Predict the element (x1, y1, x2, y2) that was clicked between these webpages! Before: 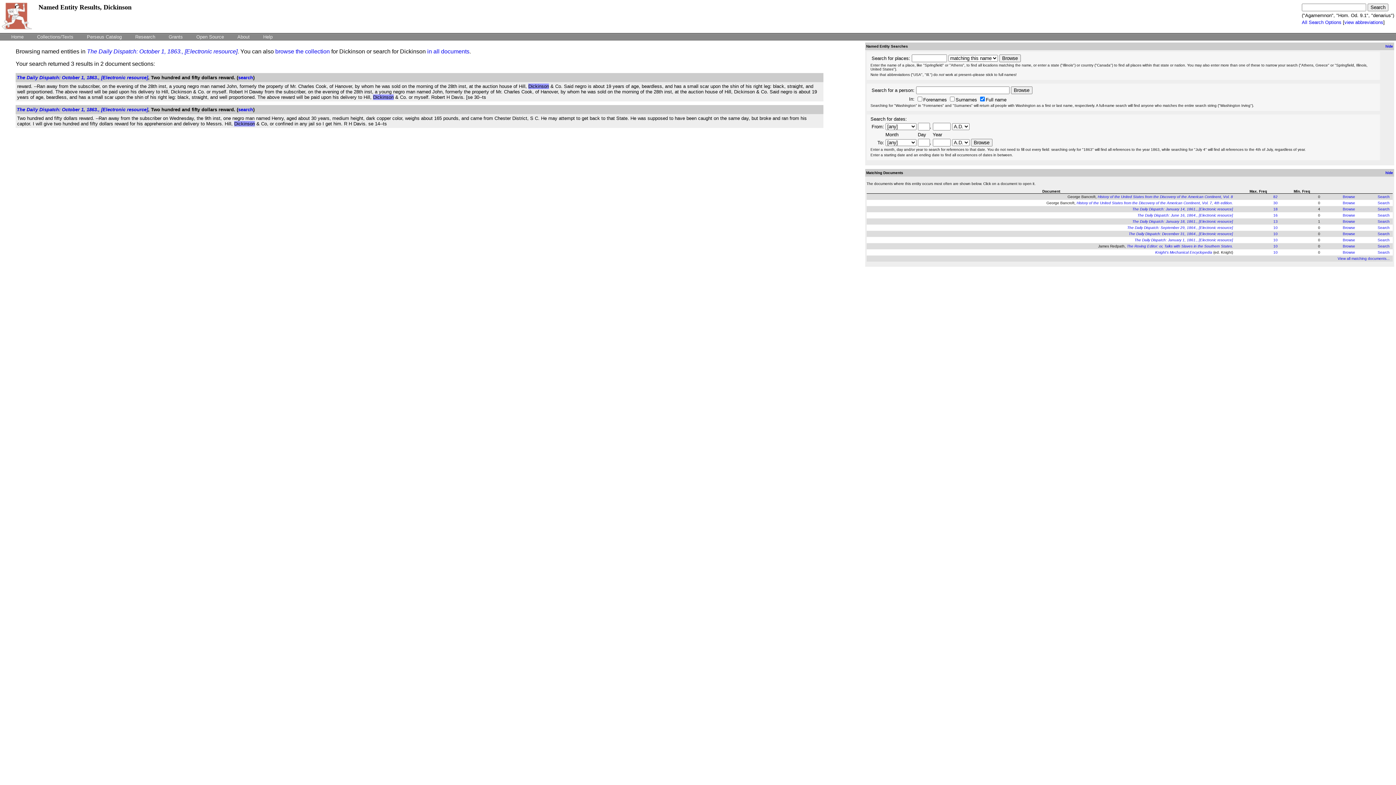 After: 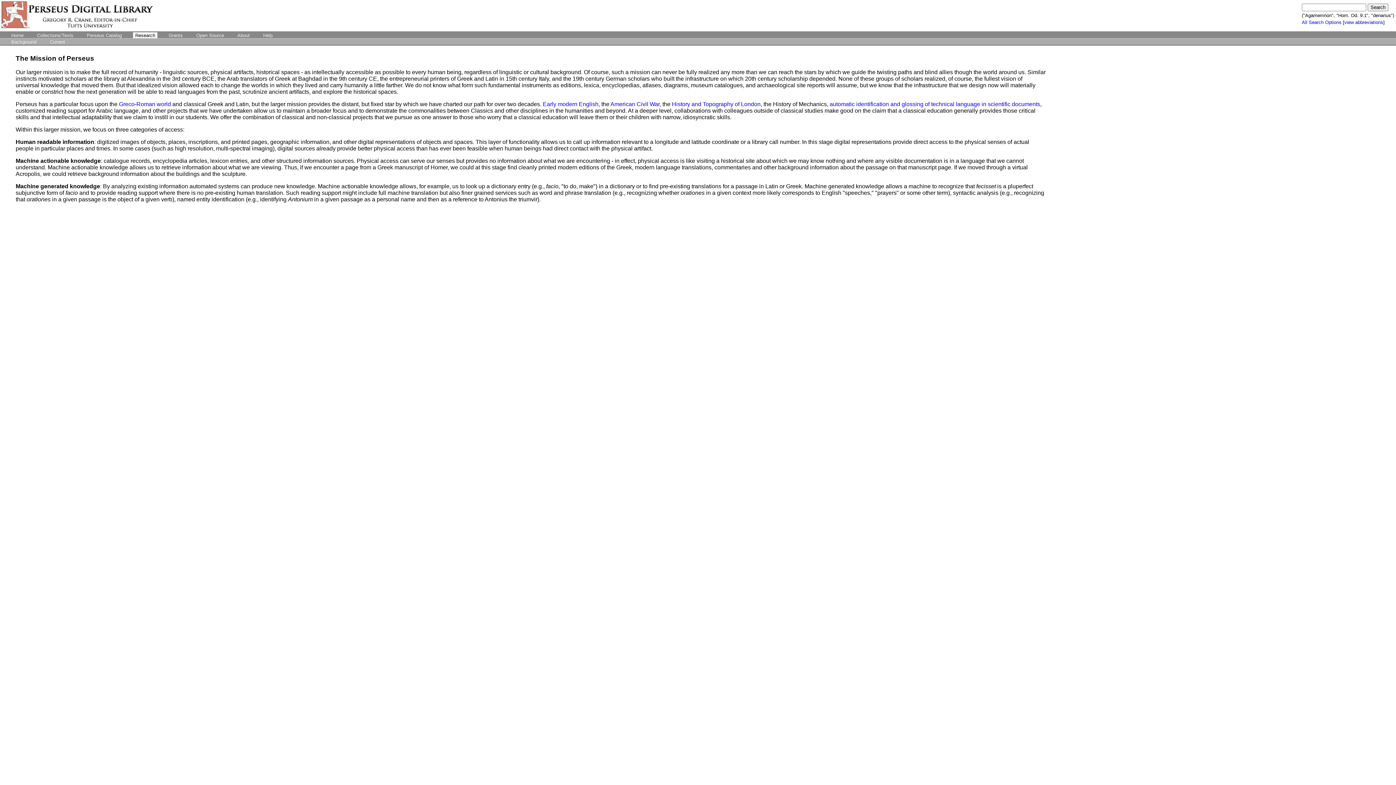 Action: bbox: (133, 33, 157, 39) label: Research